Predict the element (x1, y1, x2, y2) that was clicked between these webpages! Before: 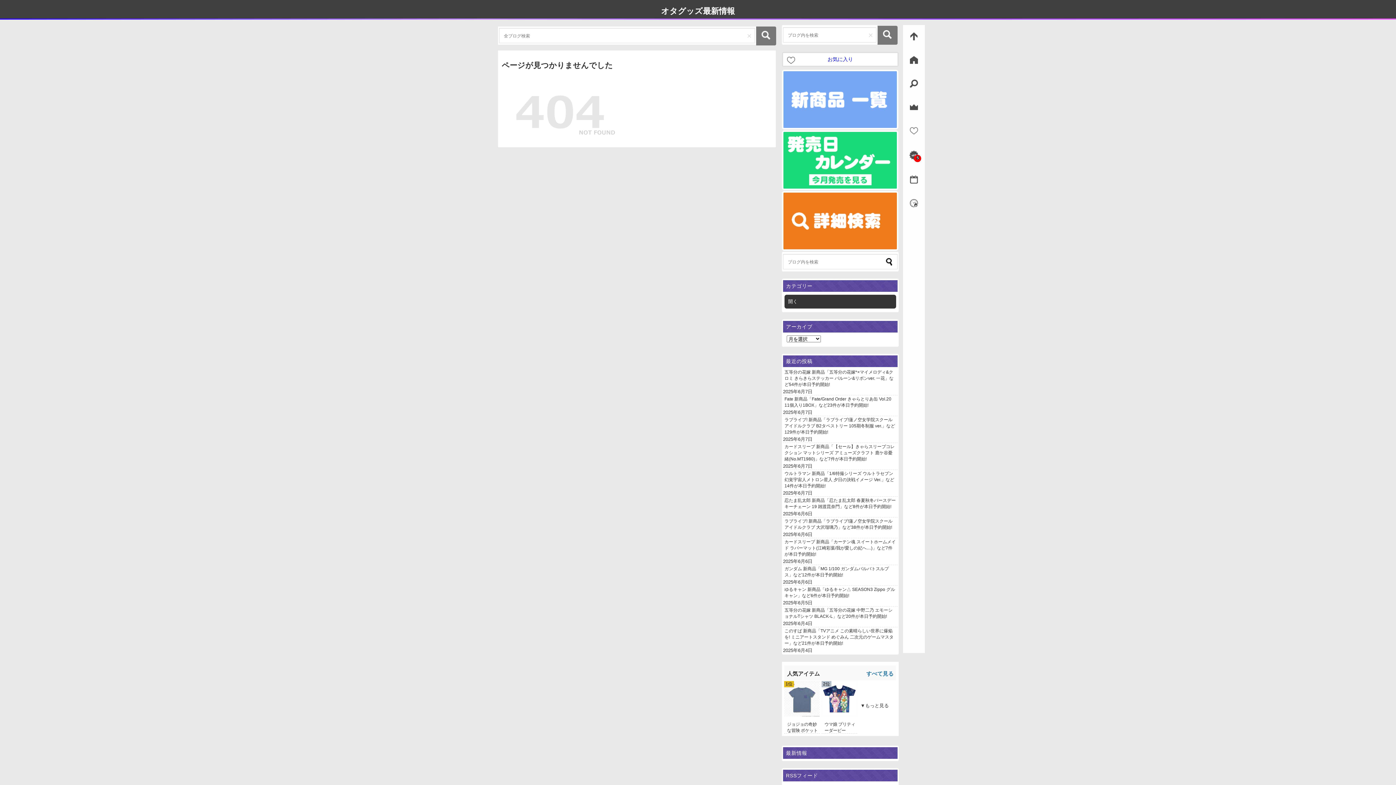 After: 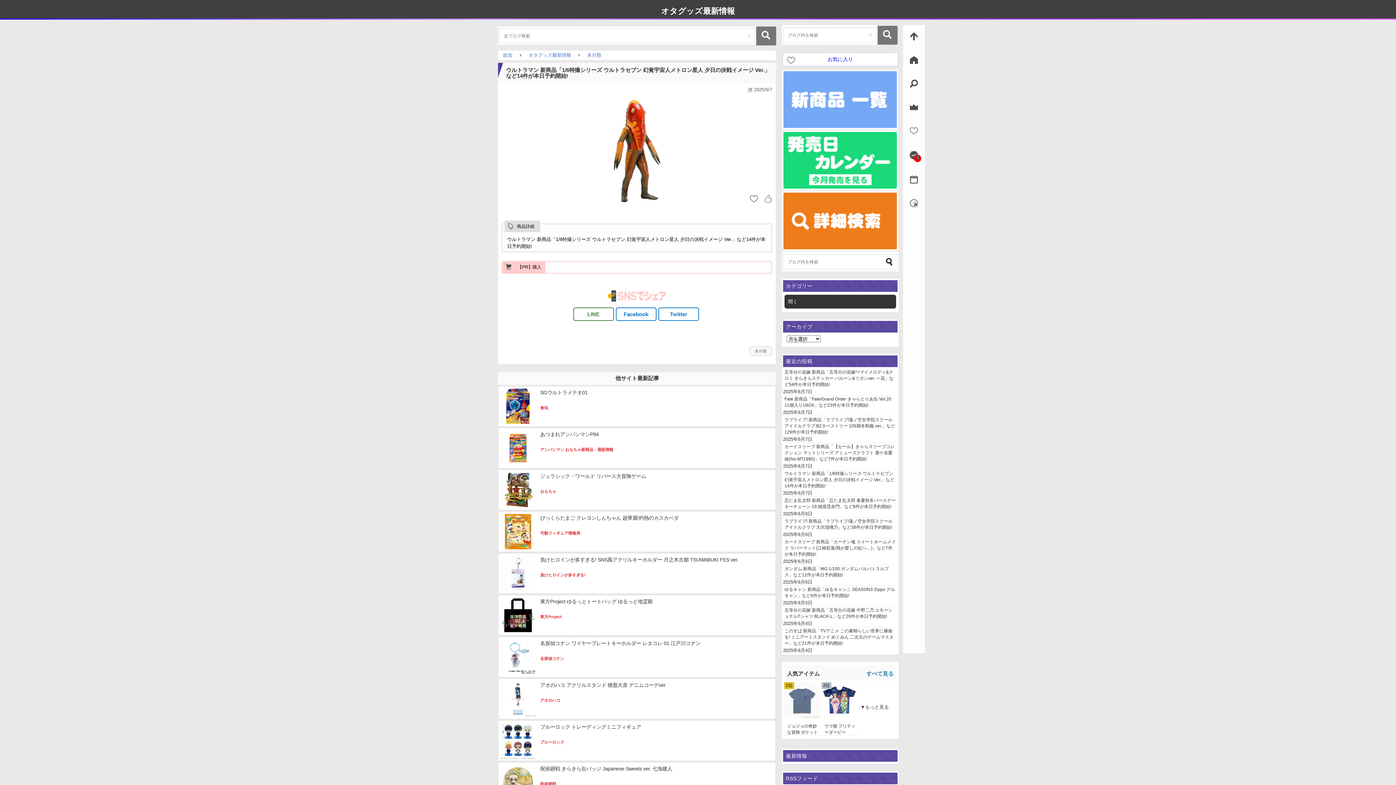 Action: label: ウルトラマン 新商品「1/6特撮シリーズ ウルトラセブン 幻覚宇宙人メトロン星人 夕日の決戦イメージ Ver.」など14件が本日予約開始! bbox: (783, 470, 897, 490)